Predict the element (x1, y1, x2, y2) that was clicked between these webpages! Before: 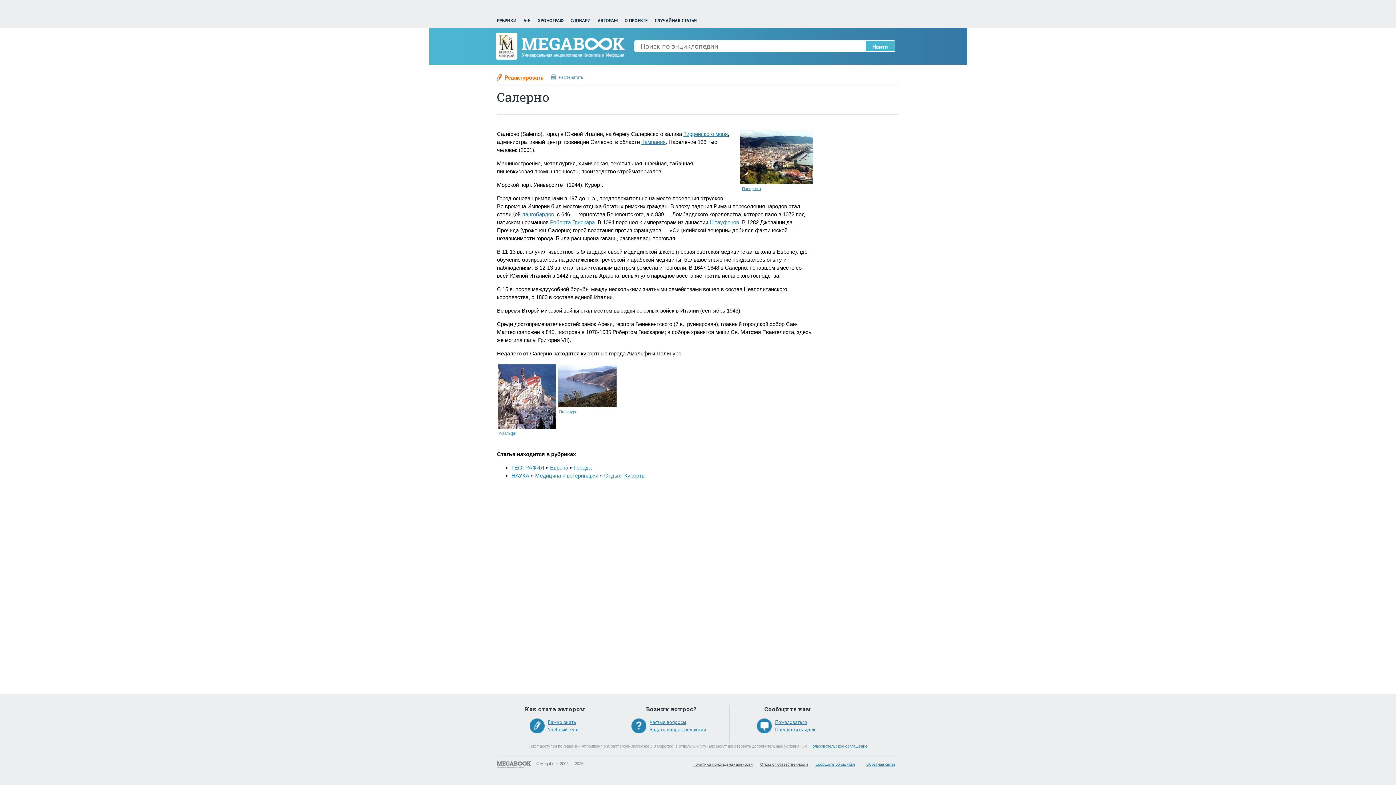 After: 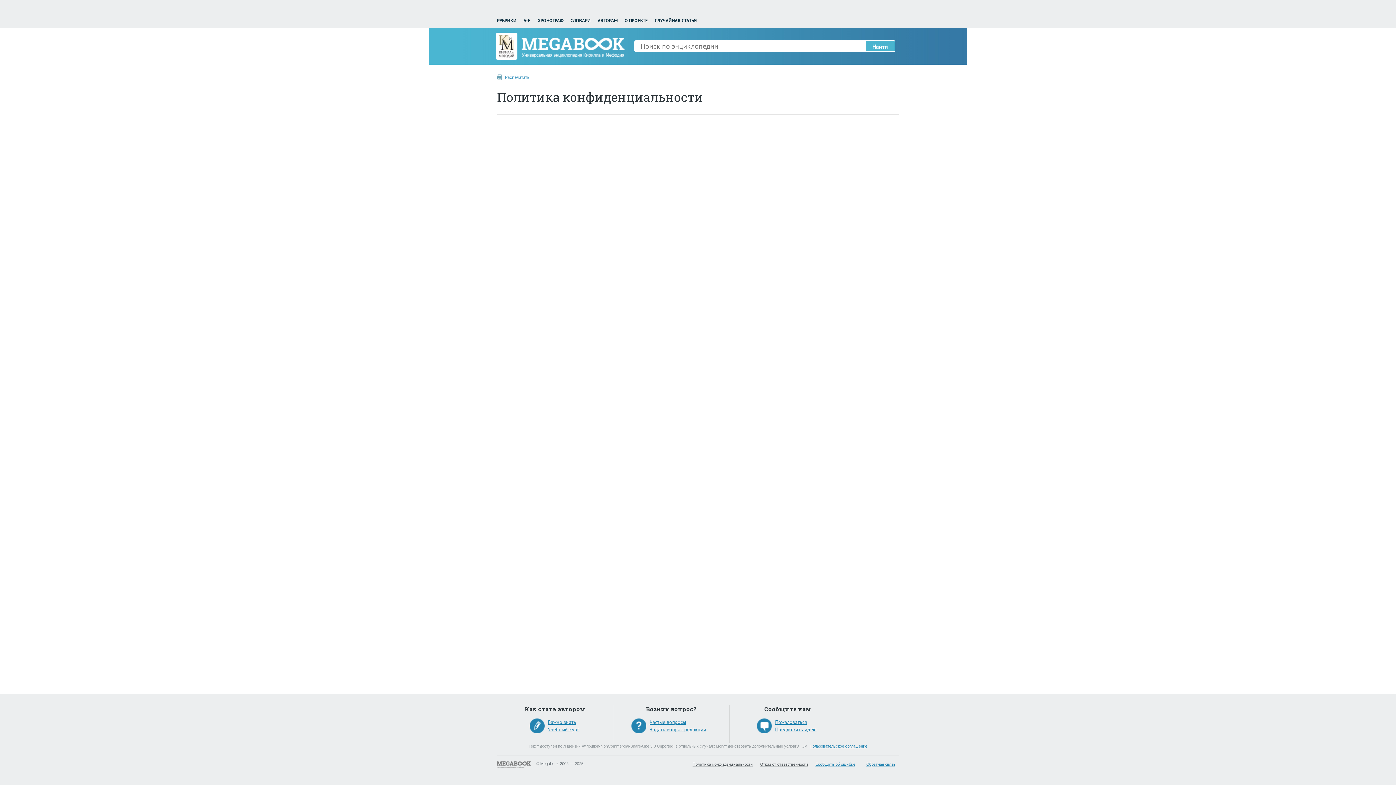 Action: bbox: (692, 761, 753, 767) label: Политика конфиденциальности